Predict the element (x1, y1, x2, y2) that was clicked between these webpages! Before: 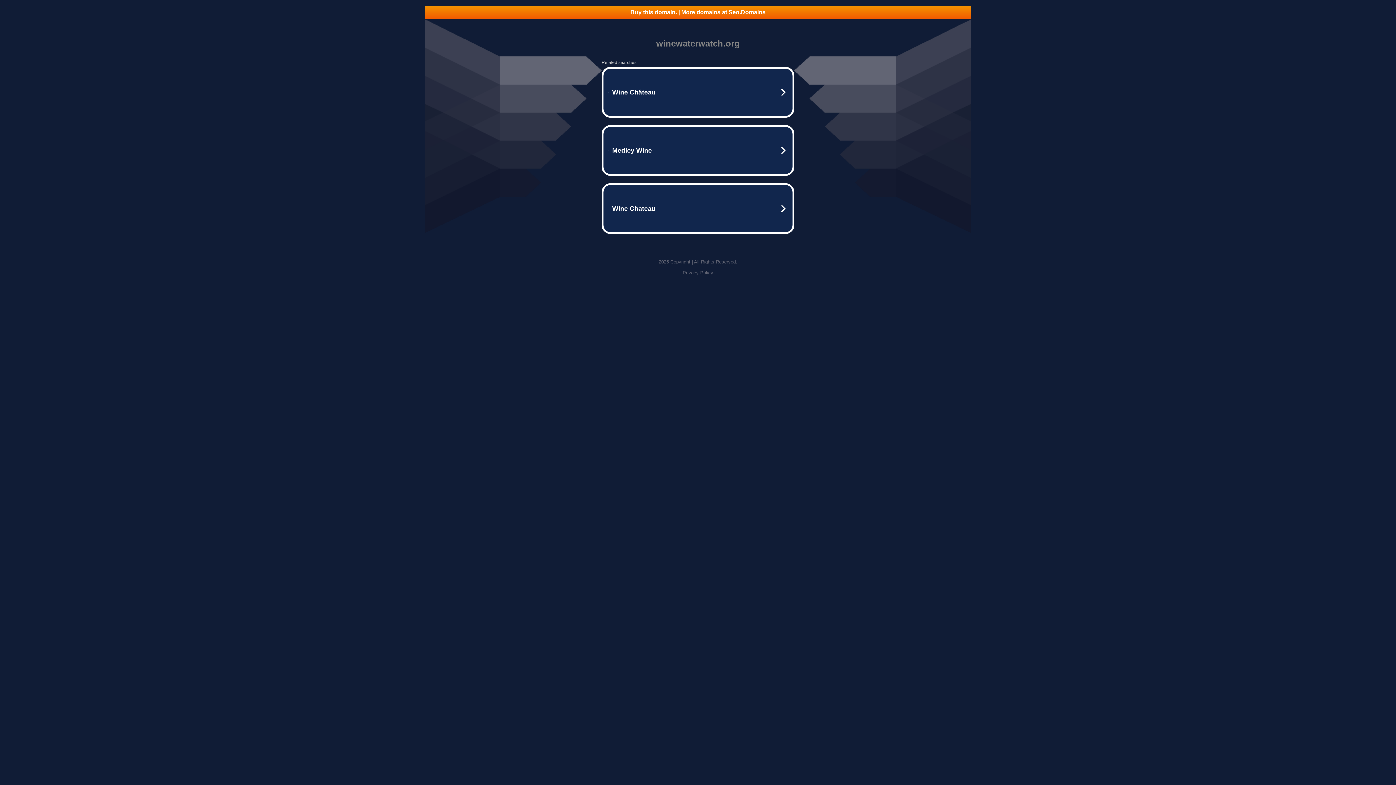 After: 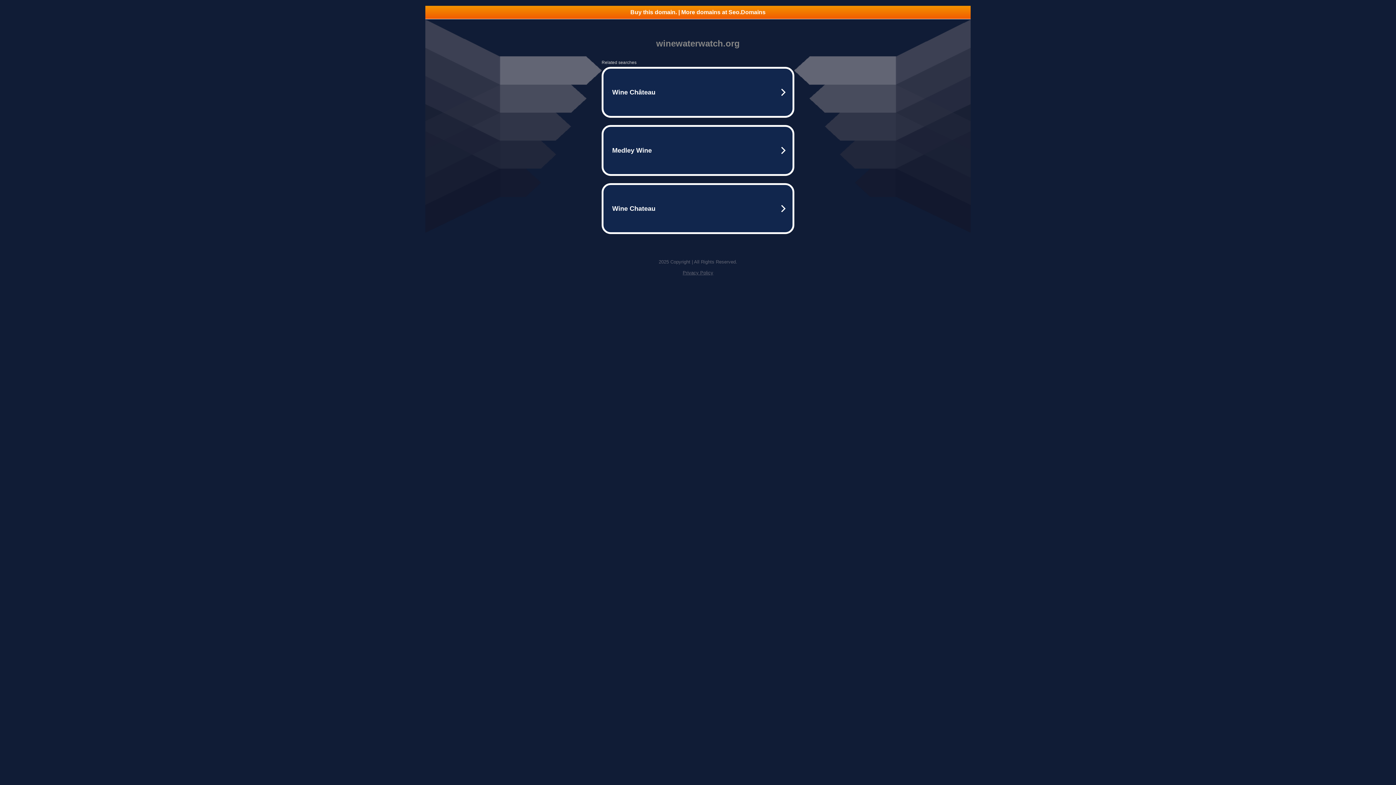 Action: bbox: (682, 270, 713, 275) label: Privacy Policy